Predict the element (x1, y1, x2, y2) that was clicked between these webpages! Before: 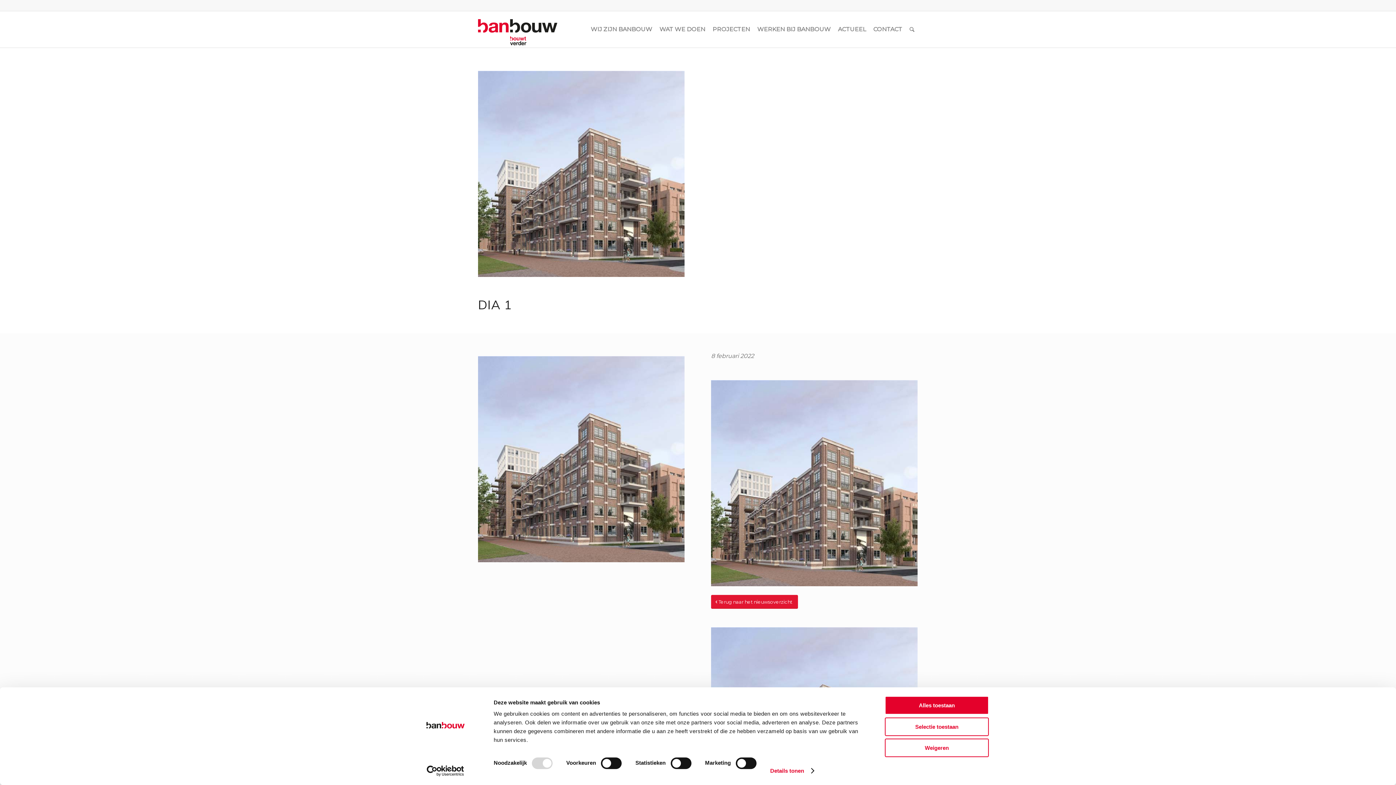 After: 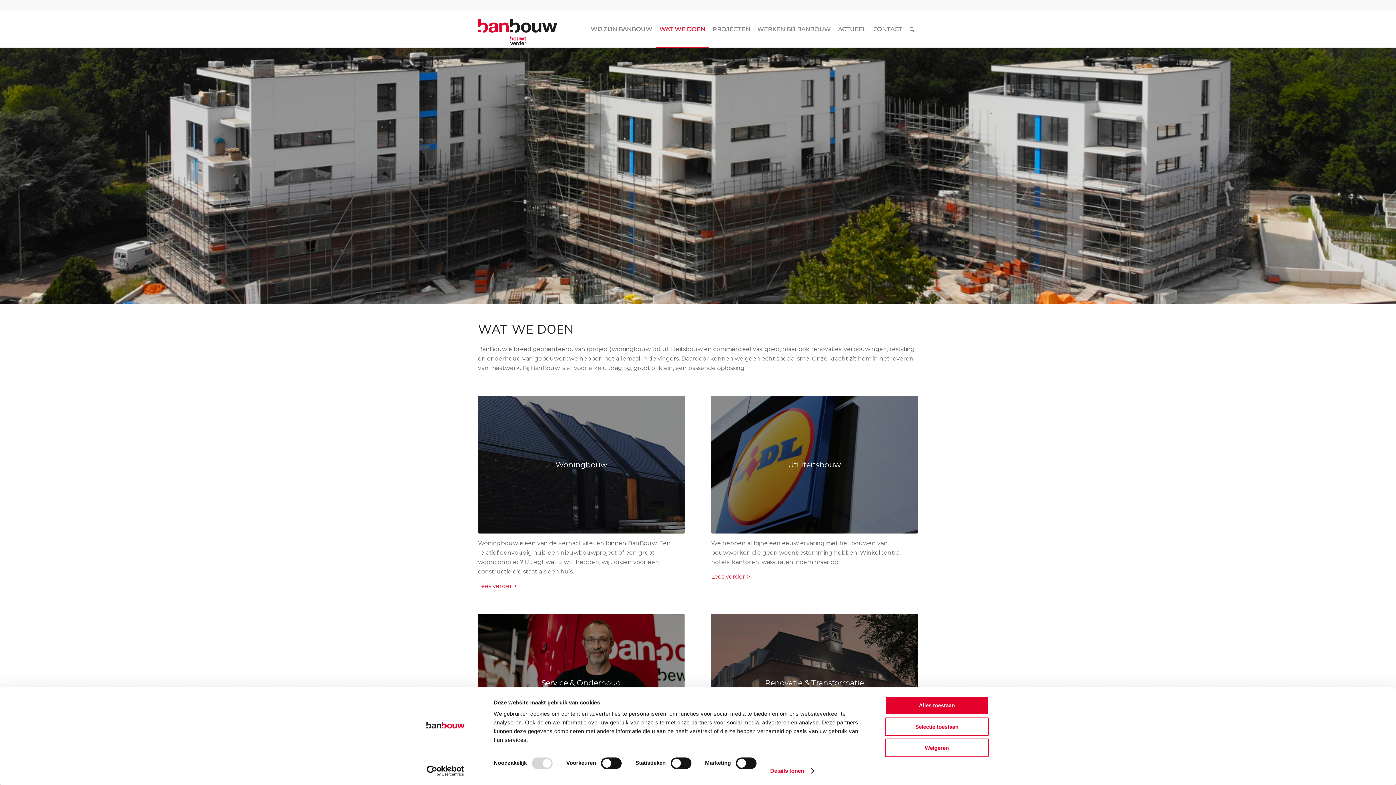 Action: label: WAT WE DOEN bbox: (656, 11, 709, 47)